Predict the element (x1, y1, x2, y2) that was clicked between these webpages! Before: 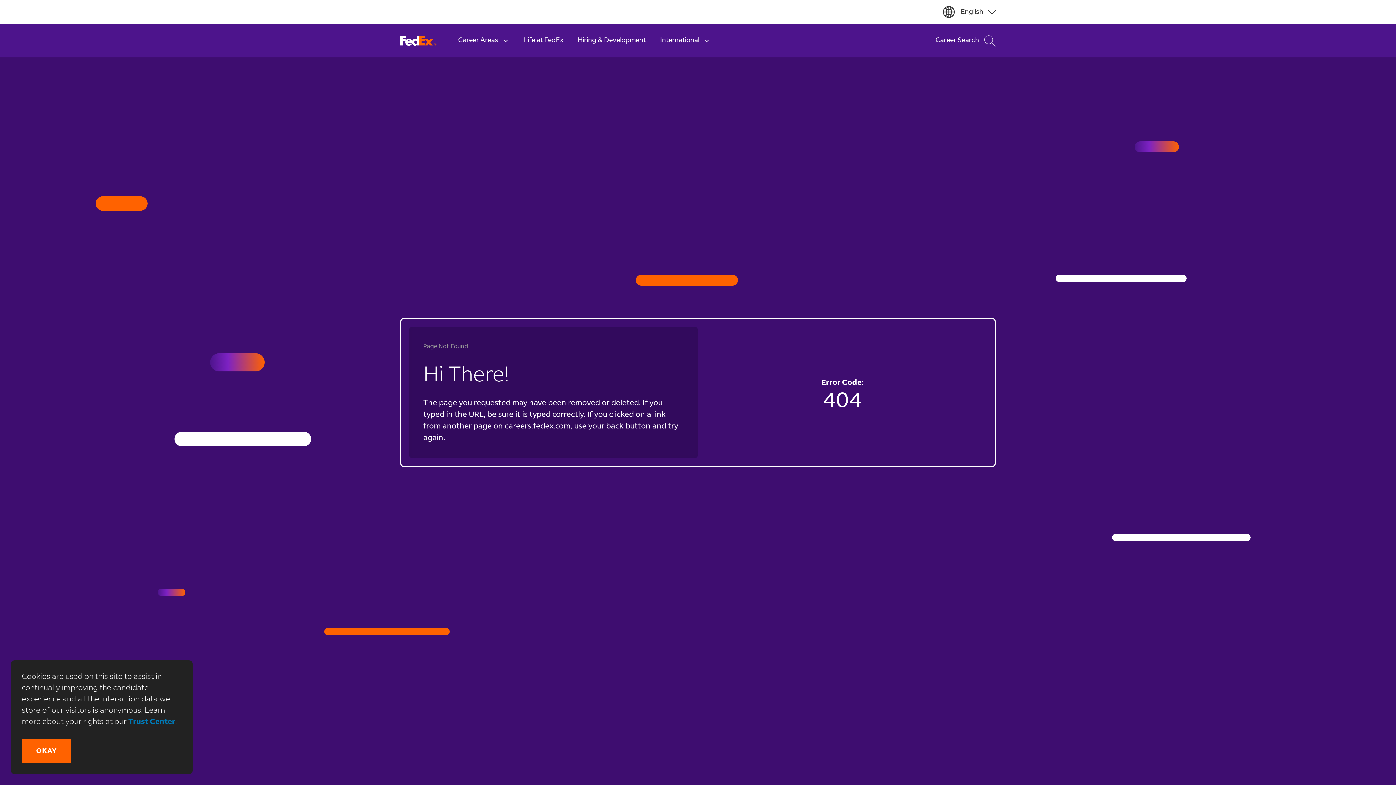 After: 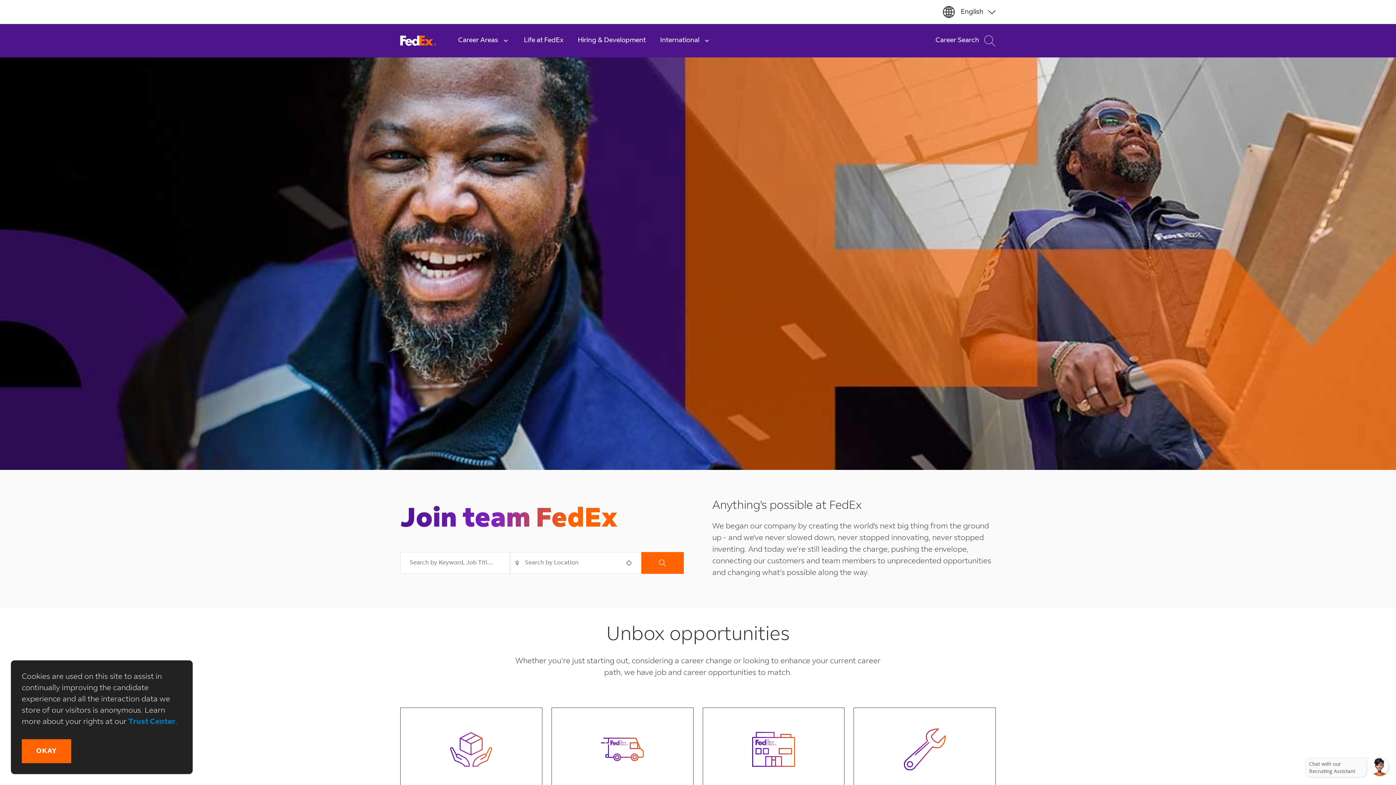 Action: bbox: (400, 35, 436, 46) label:  